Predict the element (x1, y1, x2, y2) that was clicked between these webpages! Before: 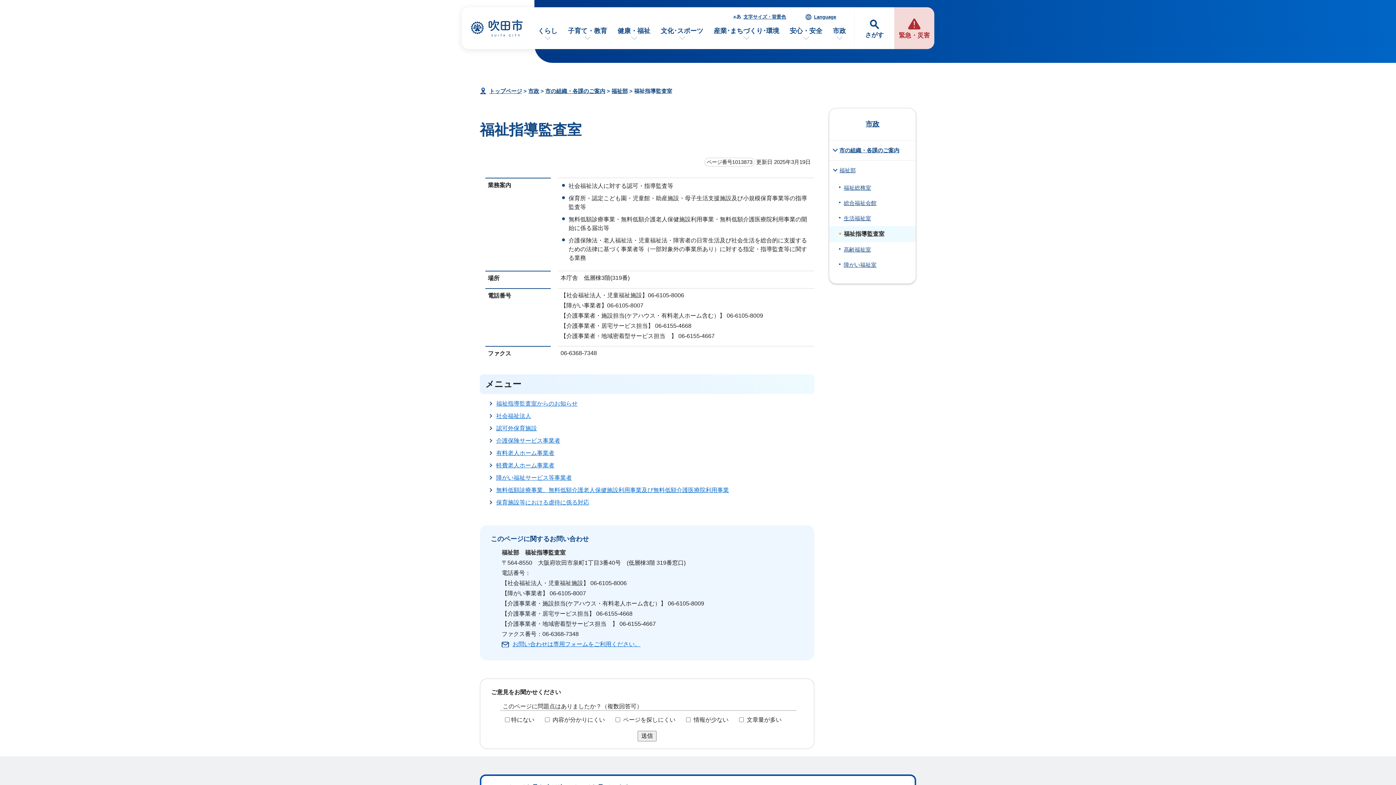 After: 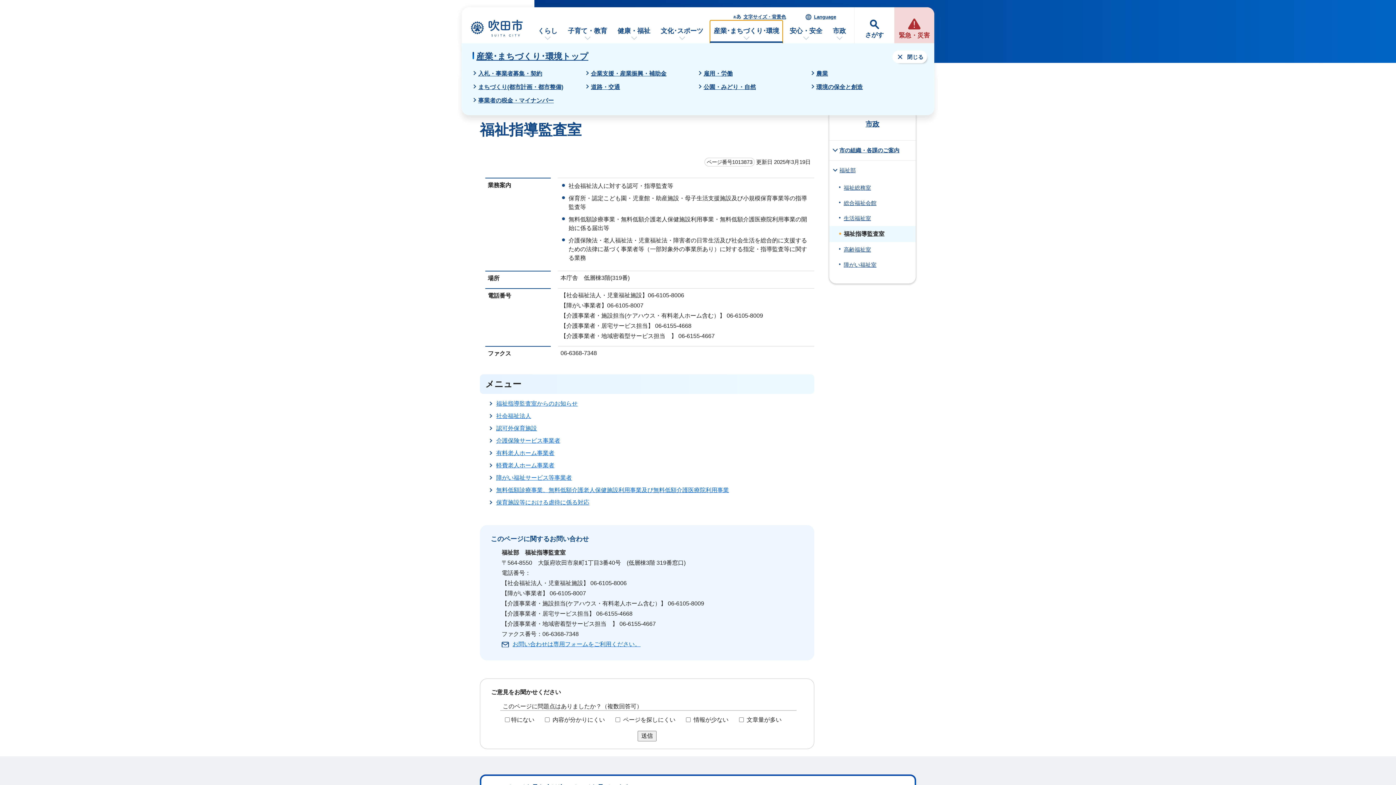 Action: label: 産業･まちづくり･環境 bbox: (710, 20, 783, 49)